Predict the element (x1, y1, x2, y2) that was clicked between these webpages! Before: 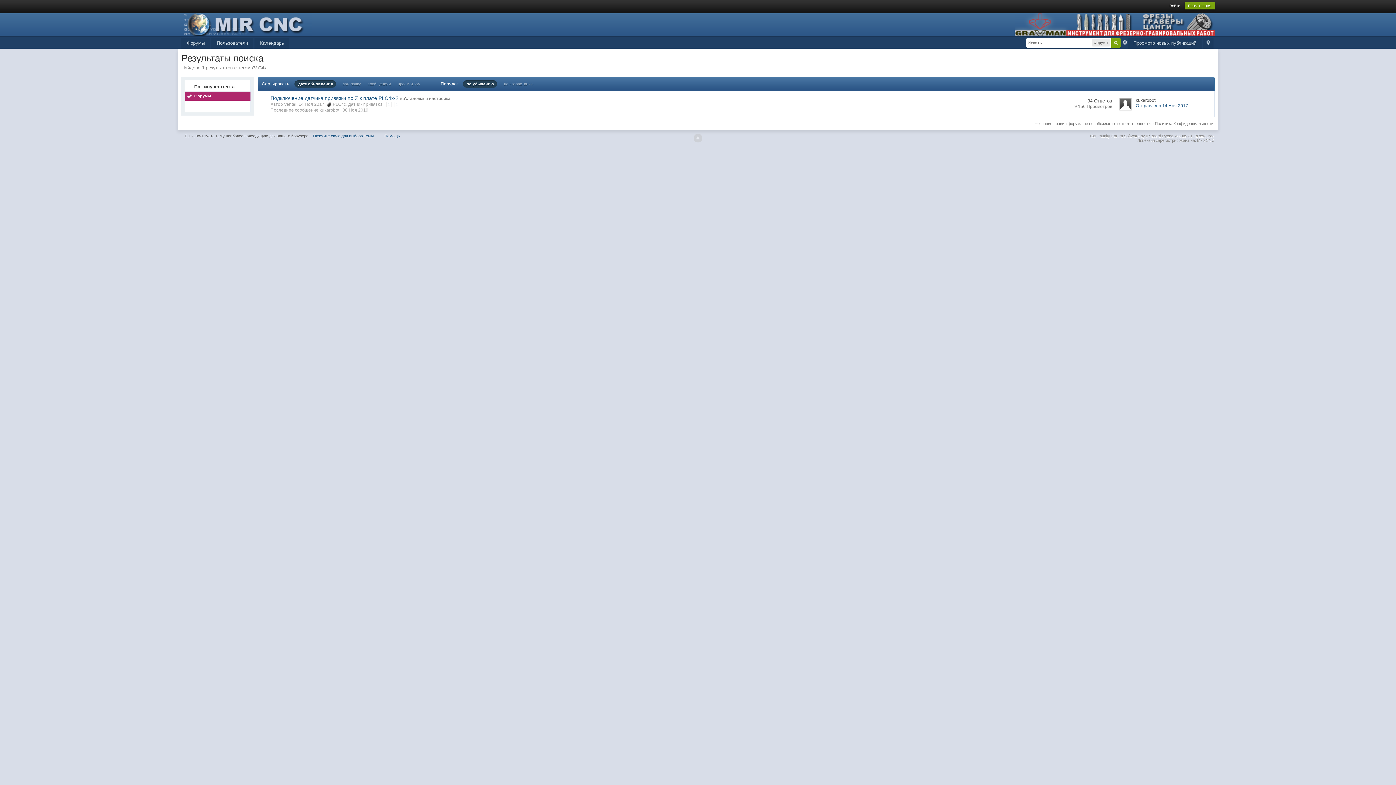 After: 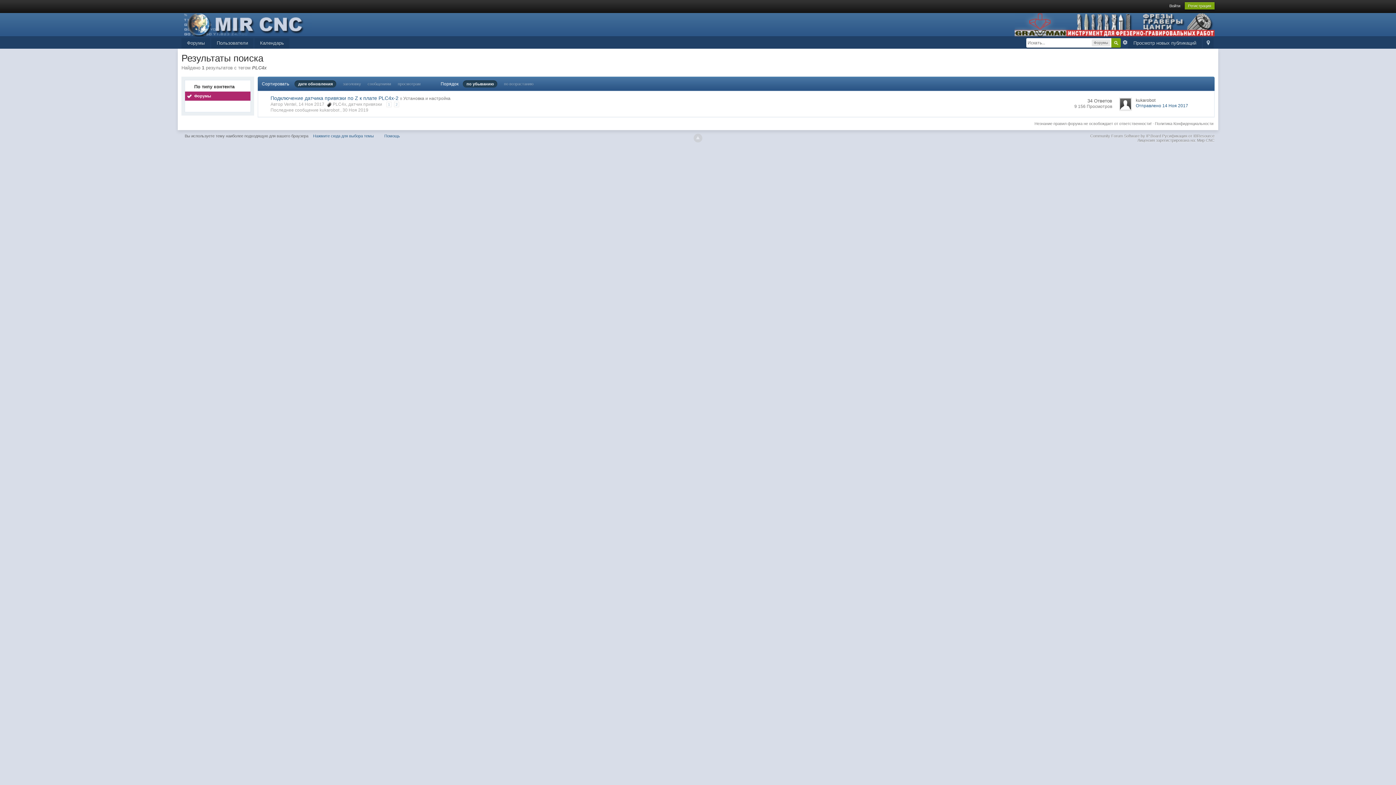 Action: bbox: (332, 101, 346, 106) label: PLC4x